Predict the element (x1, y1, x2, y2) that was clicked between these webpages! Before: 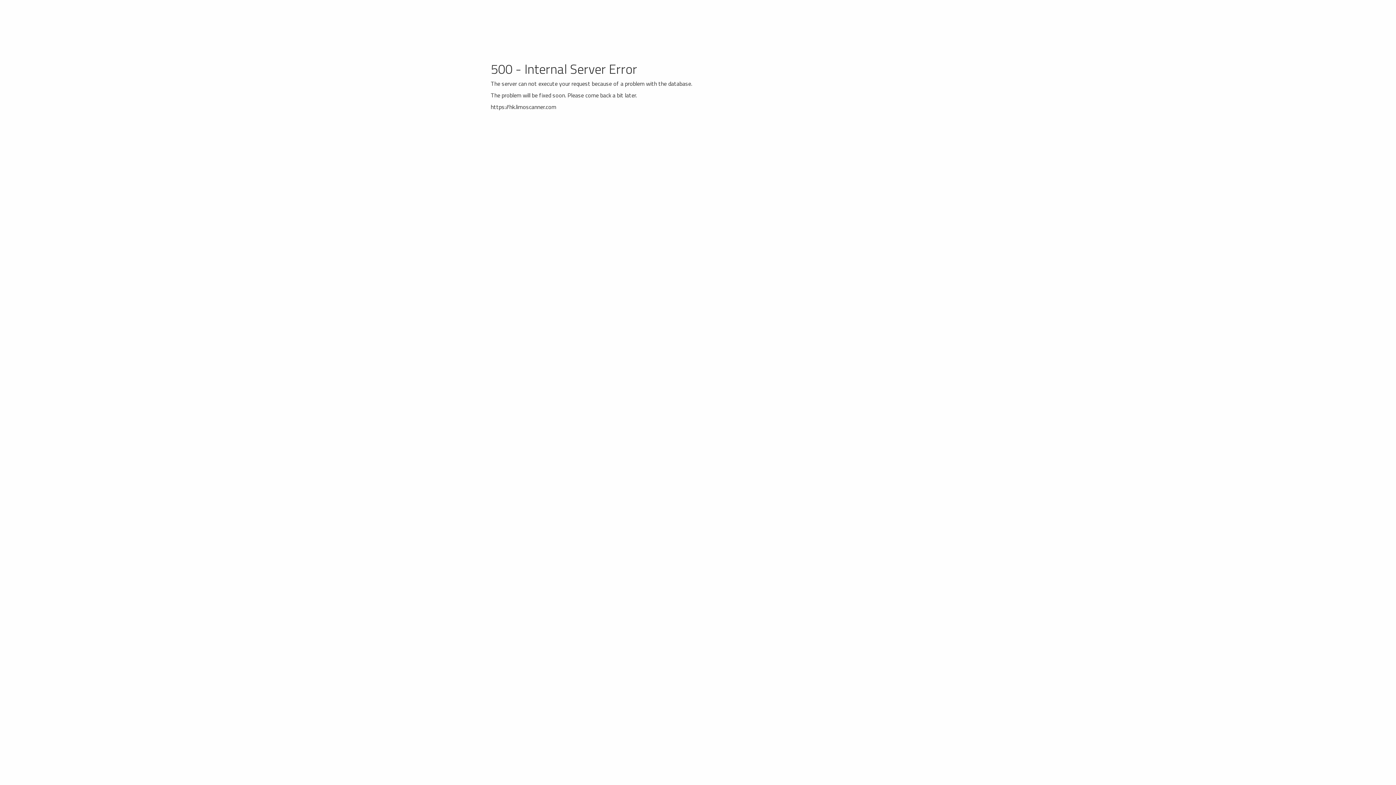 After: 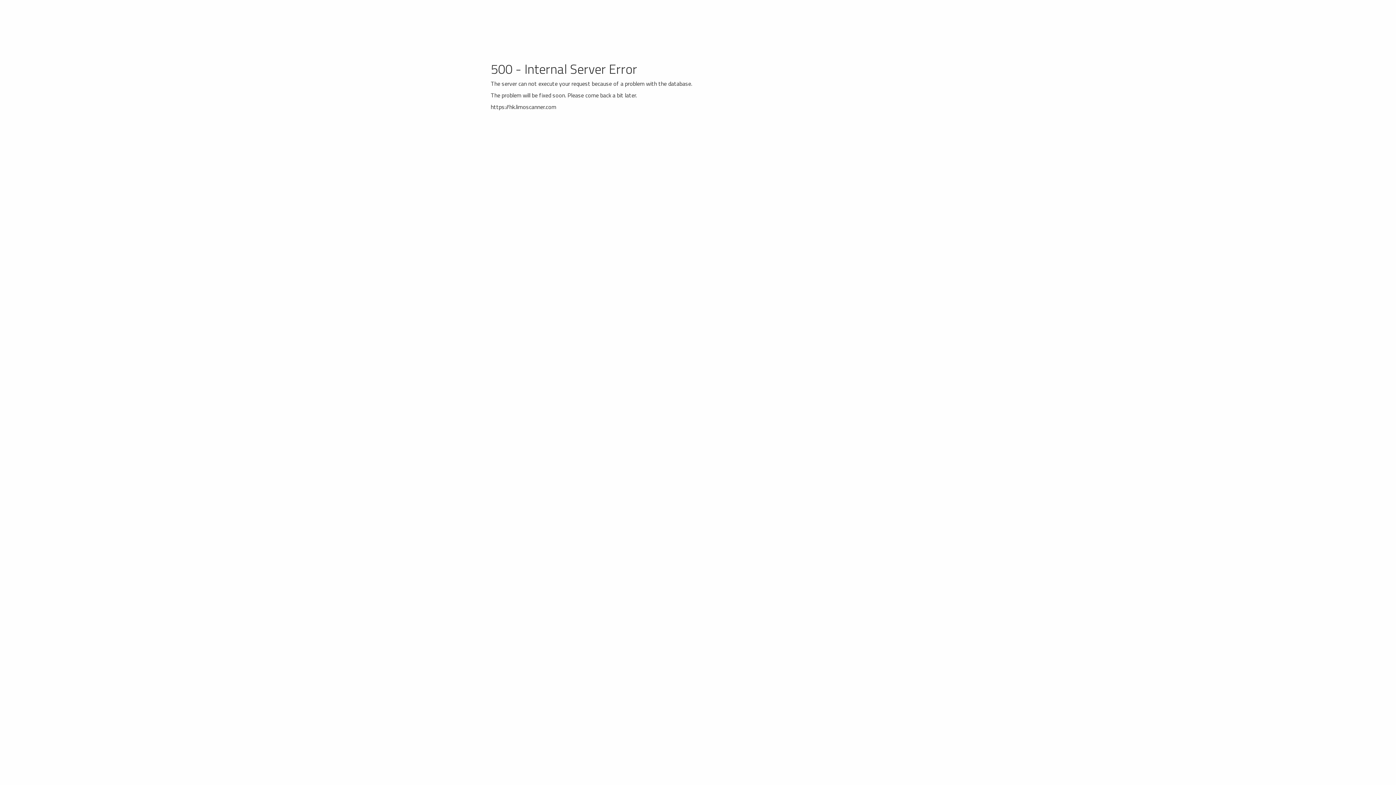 Action: bbox: (490, 102, 556, 111) label: https://hk.limoscanner.com